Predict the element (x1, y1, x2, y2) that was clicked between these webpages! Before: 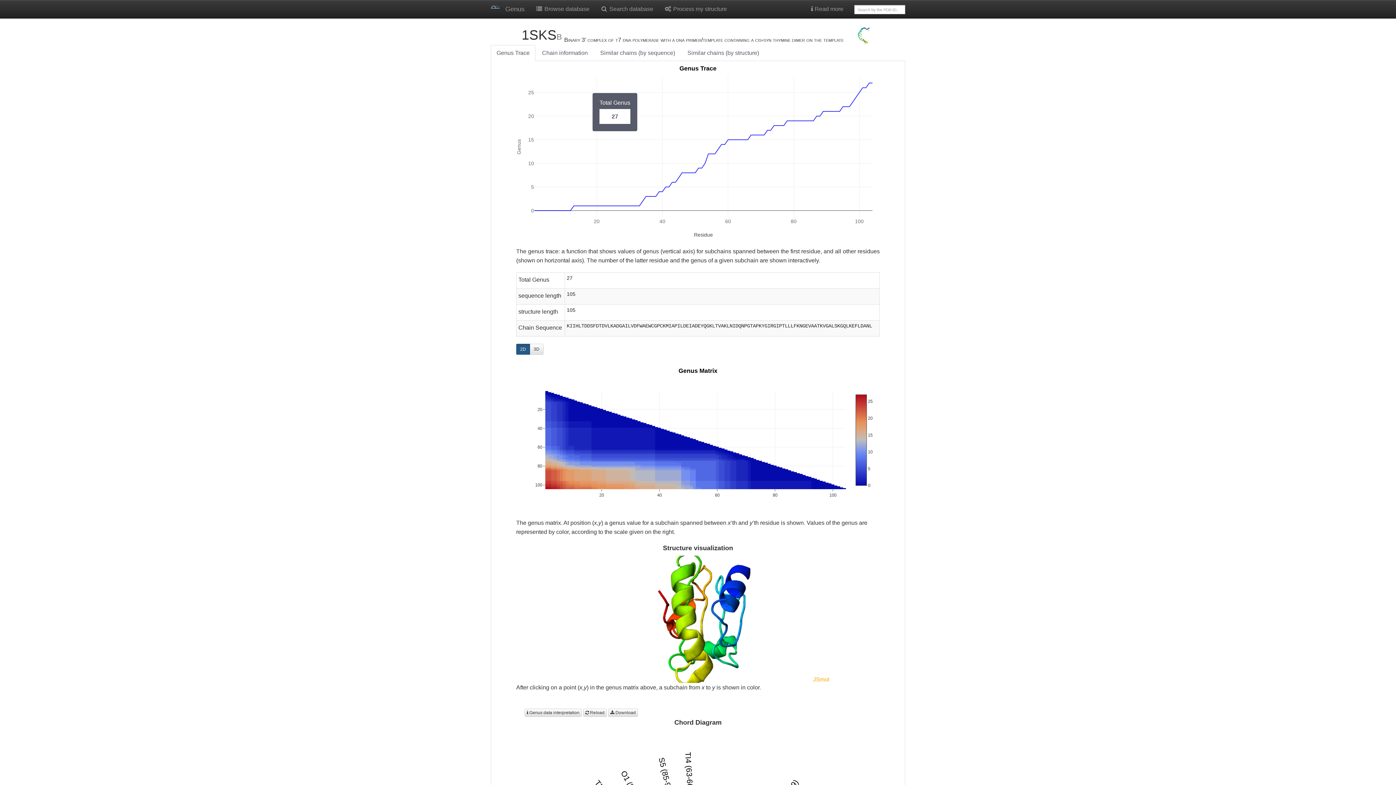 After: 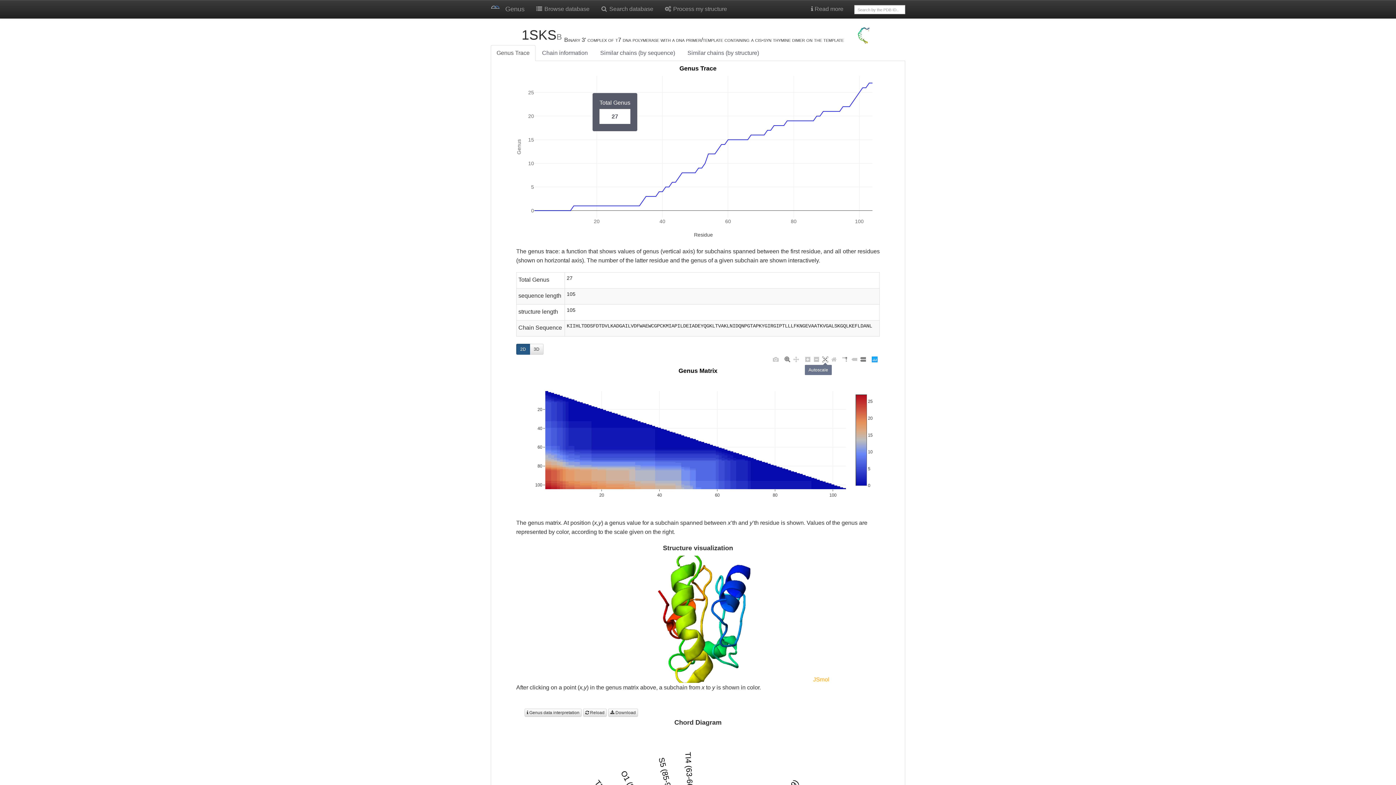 Action: bbox: (821, 355, 829, 364)